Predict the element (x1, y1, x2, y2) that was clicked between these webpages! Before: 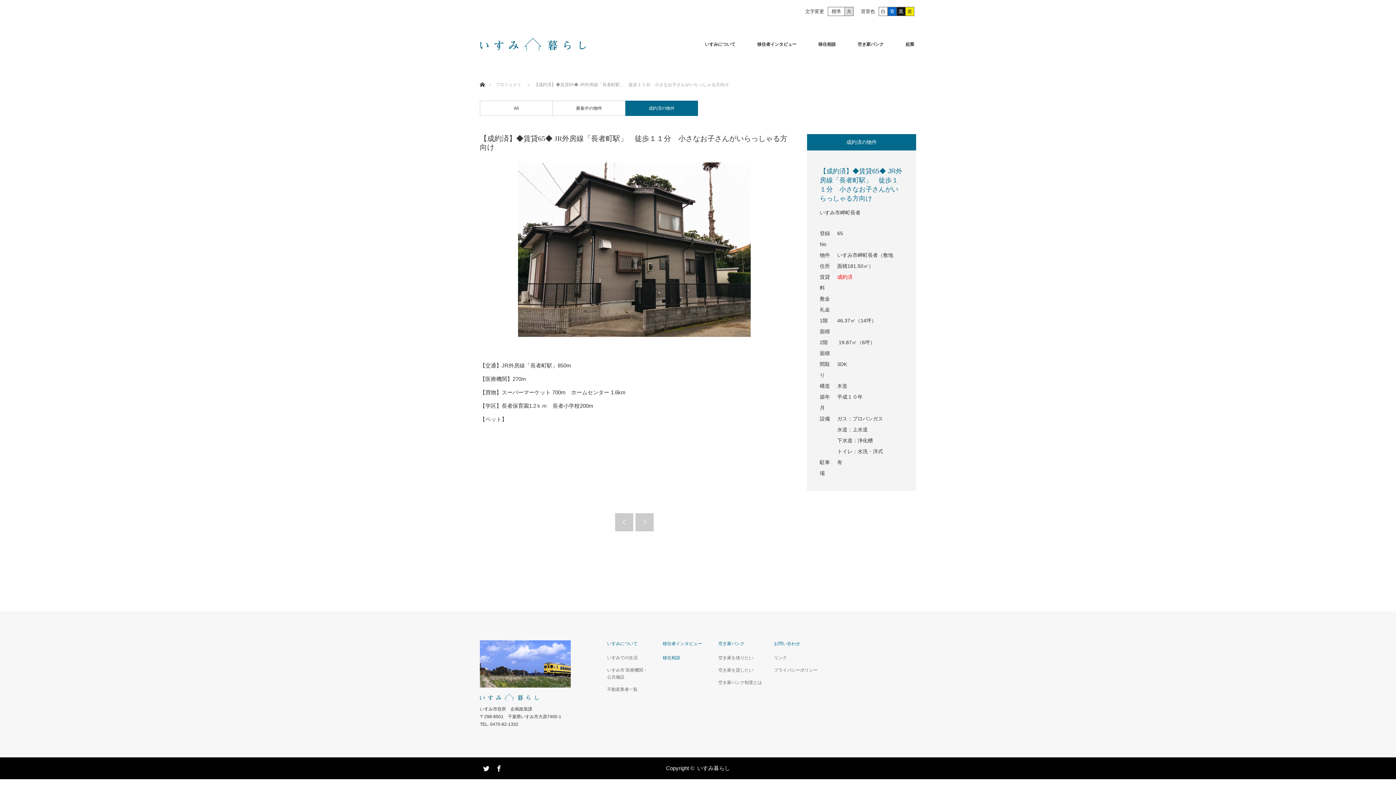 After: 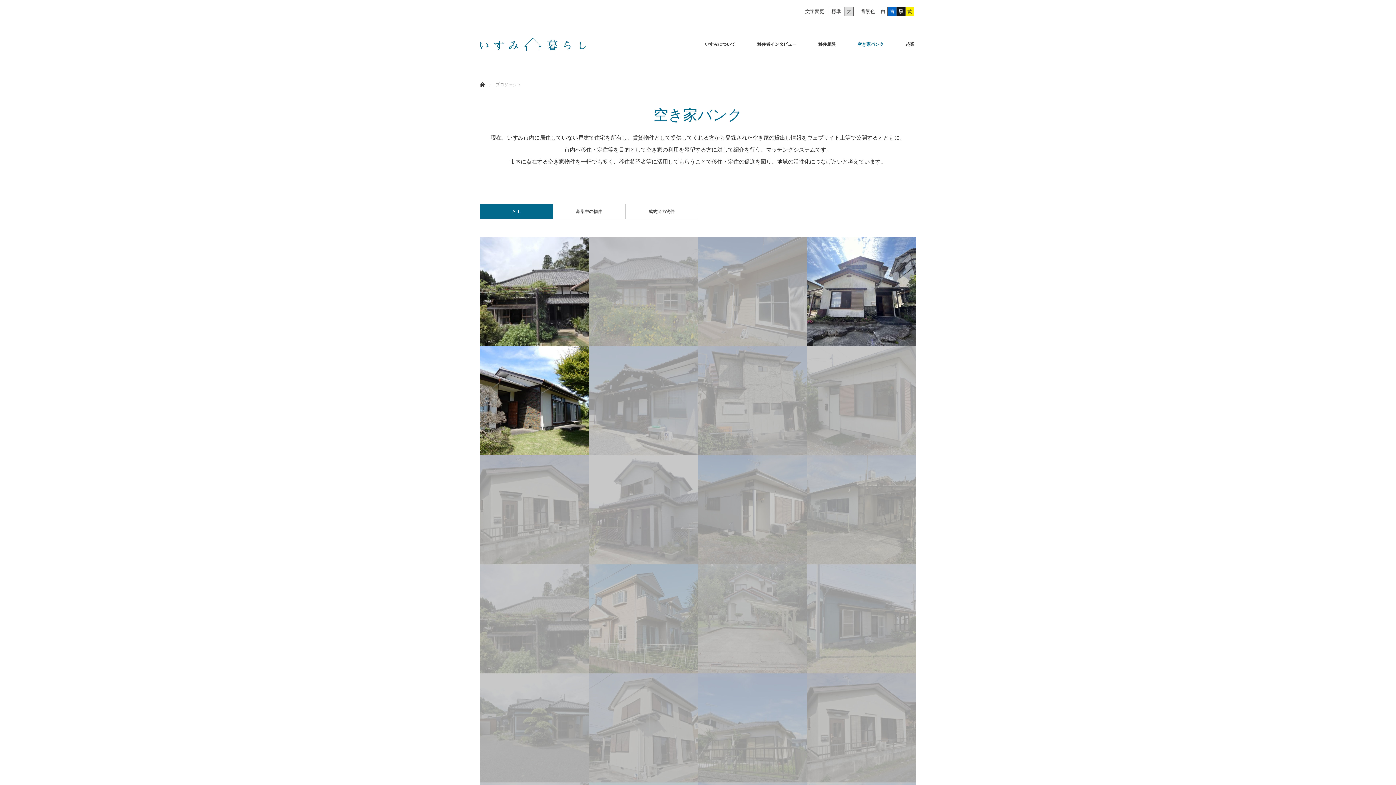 Action: bbox: (718, 640, 762, 647) label: 空き家バンク